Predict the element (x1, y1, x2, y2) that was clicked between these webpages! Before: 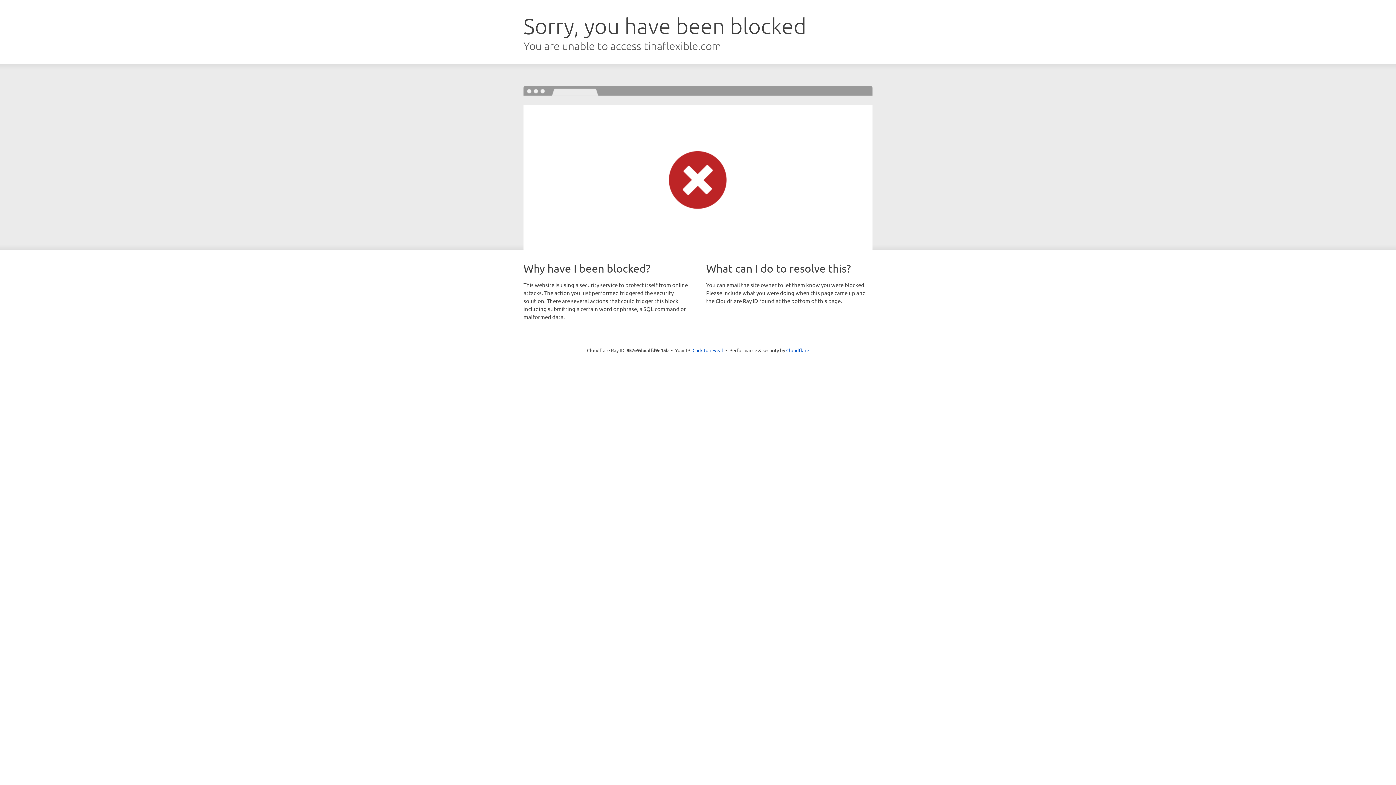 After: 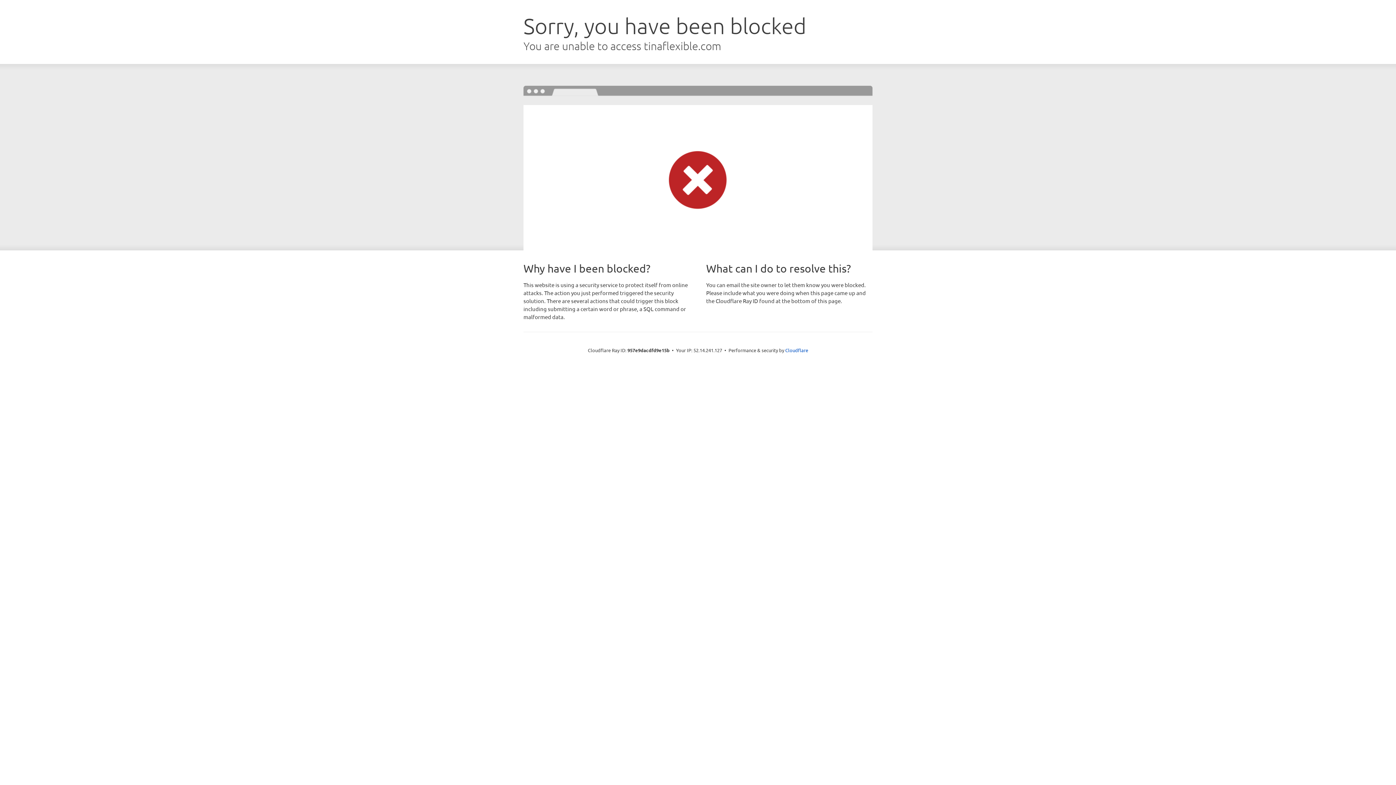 Action: bbox: (692, 346, 723, 353) label: Click to reveal